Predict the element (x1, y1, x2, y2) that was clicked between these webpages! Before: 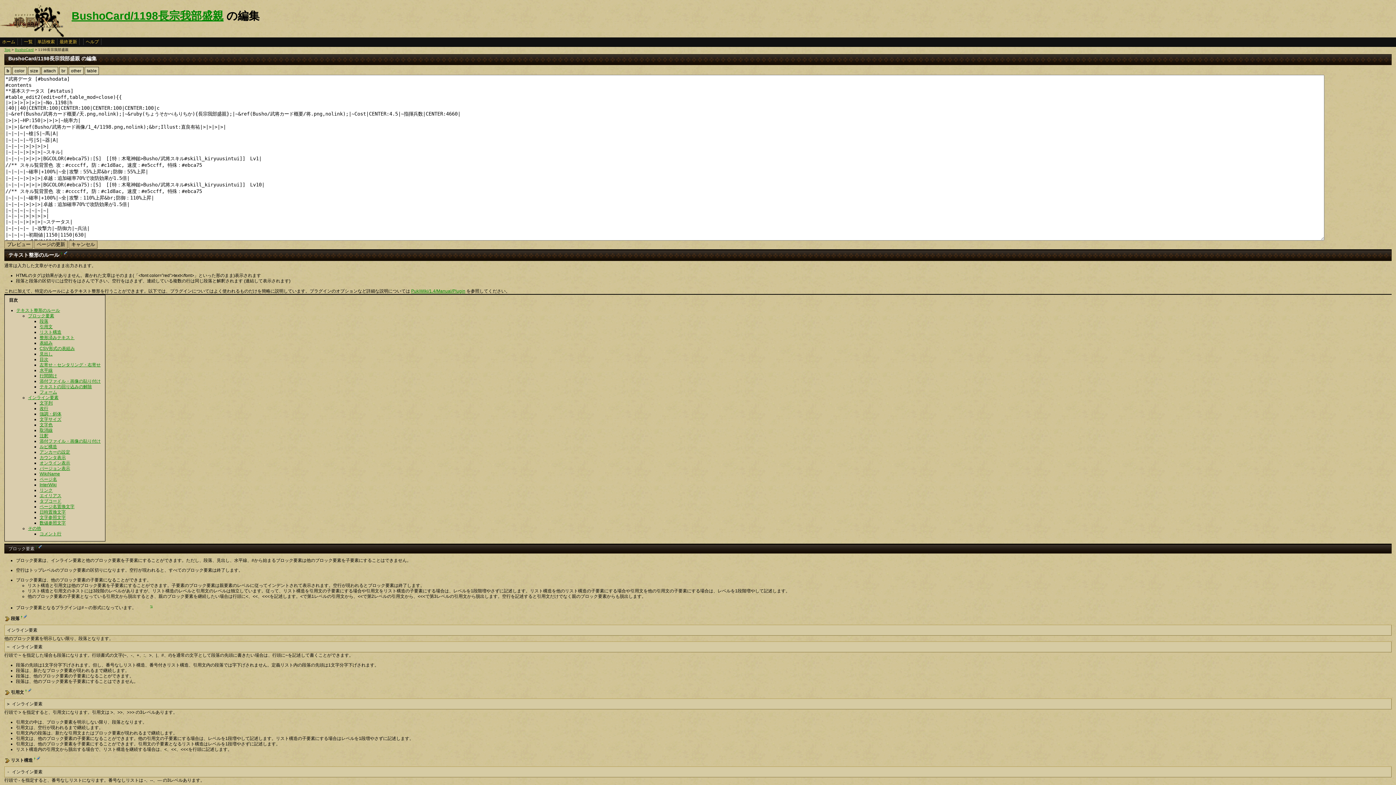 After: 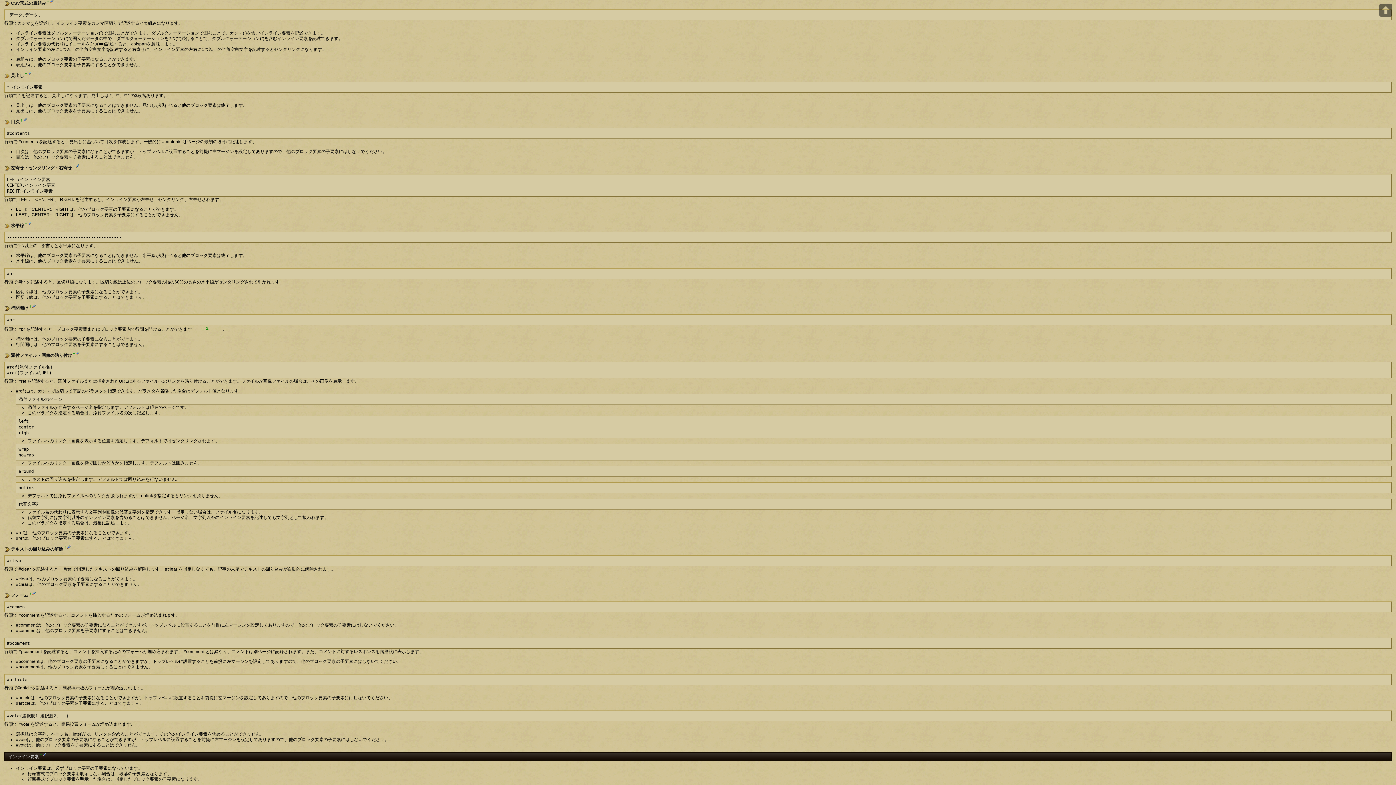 Action: label: CSV形式の表組み bbox: (39, 346, 74, 351)